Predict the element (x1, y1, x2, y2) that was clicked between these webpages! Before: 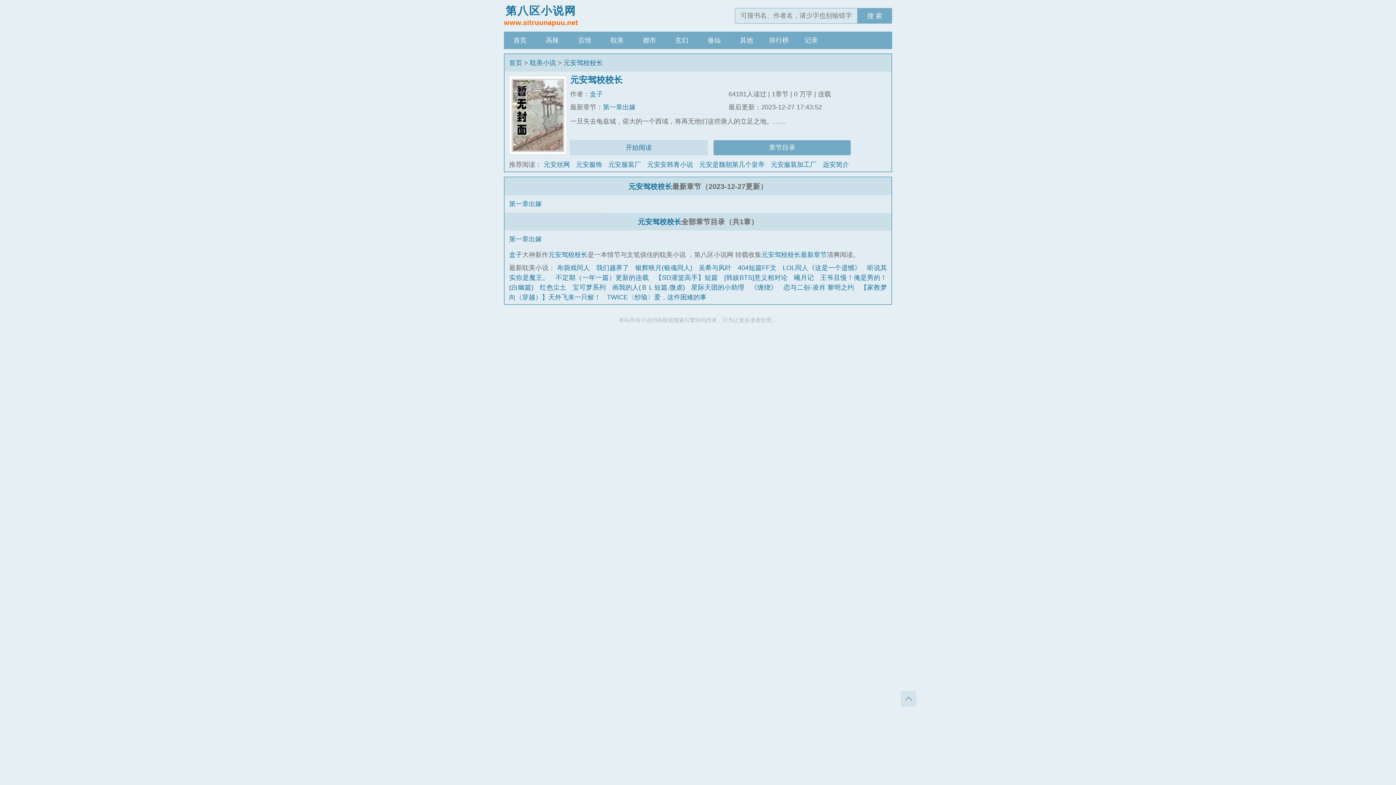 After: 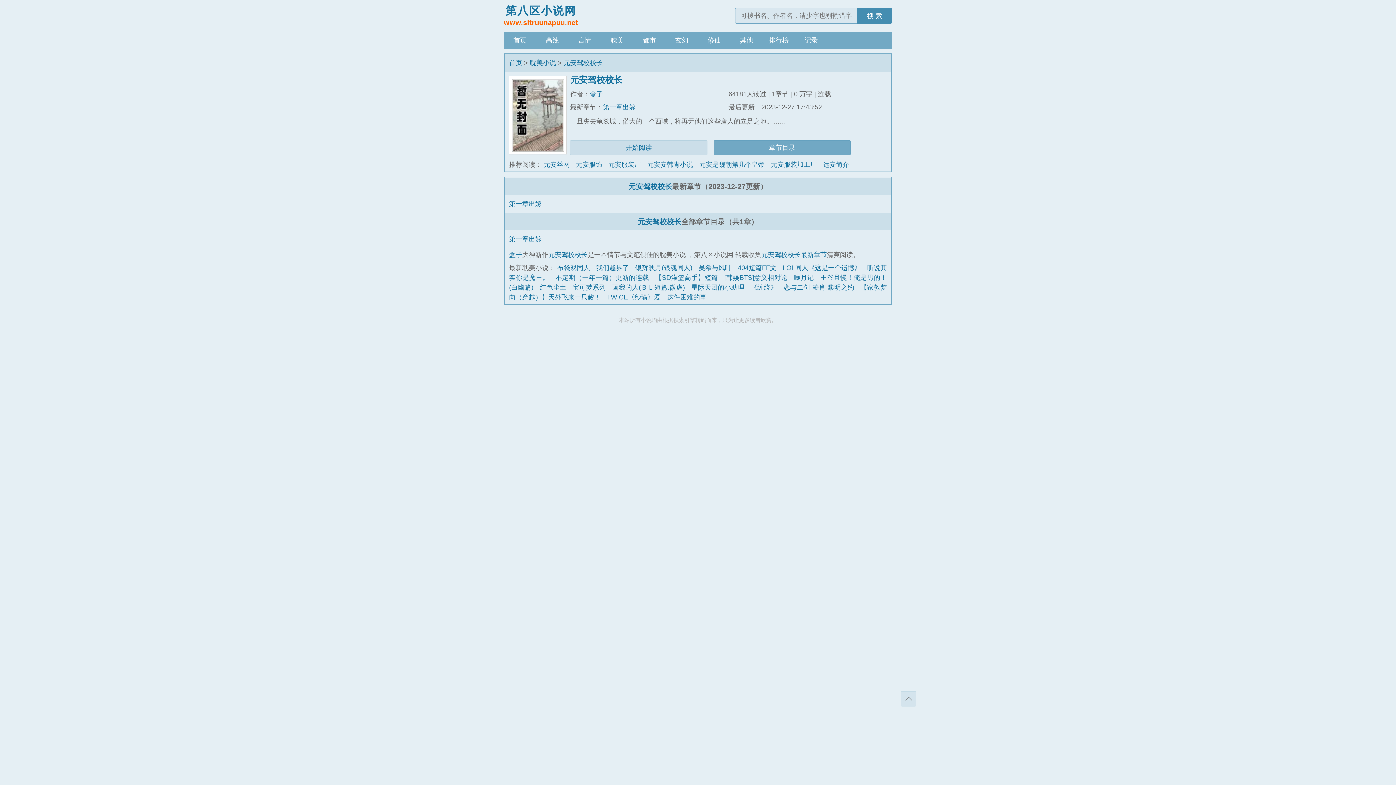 Action: label: 搜 索 bbox: (857, 8, 892, 23)